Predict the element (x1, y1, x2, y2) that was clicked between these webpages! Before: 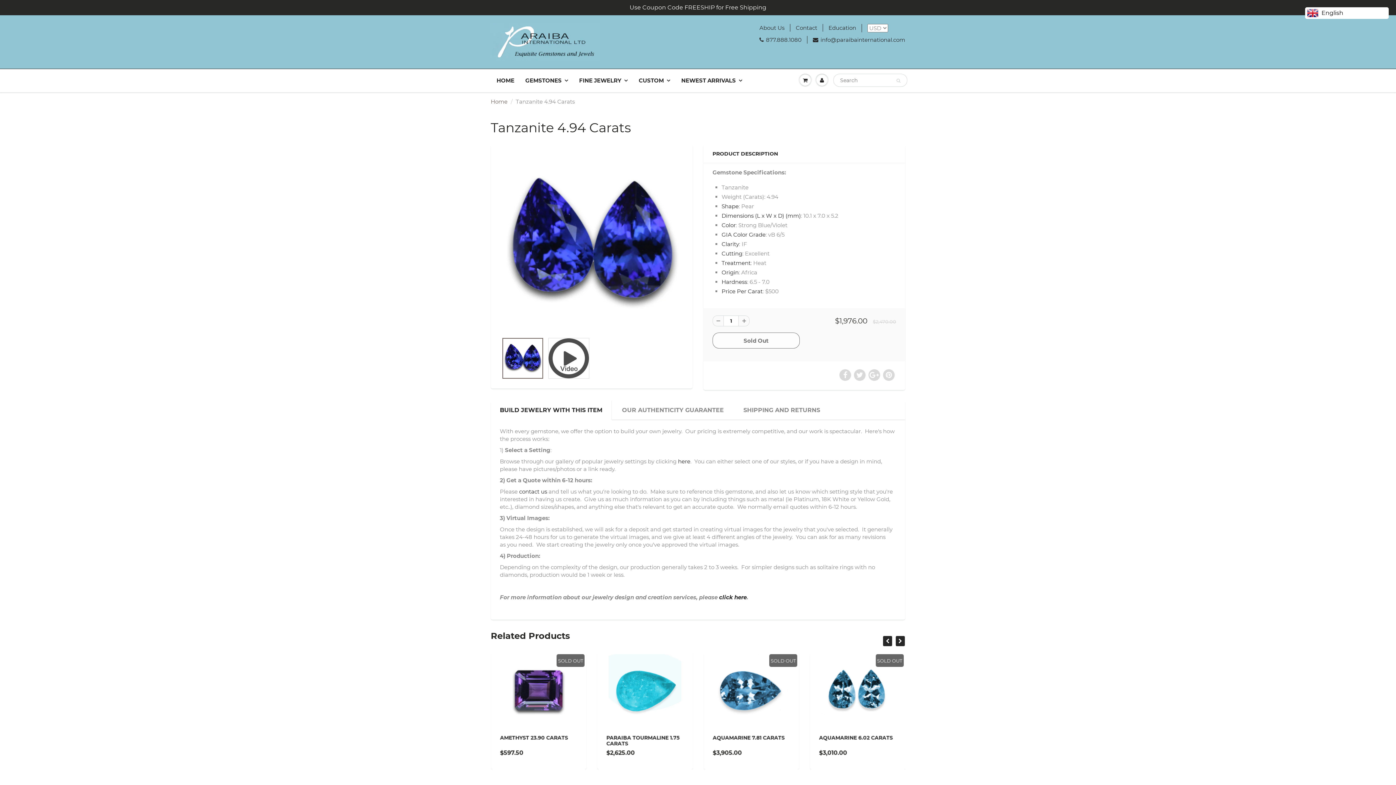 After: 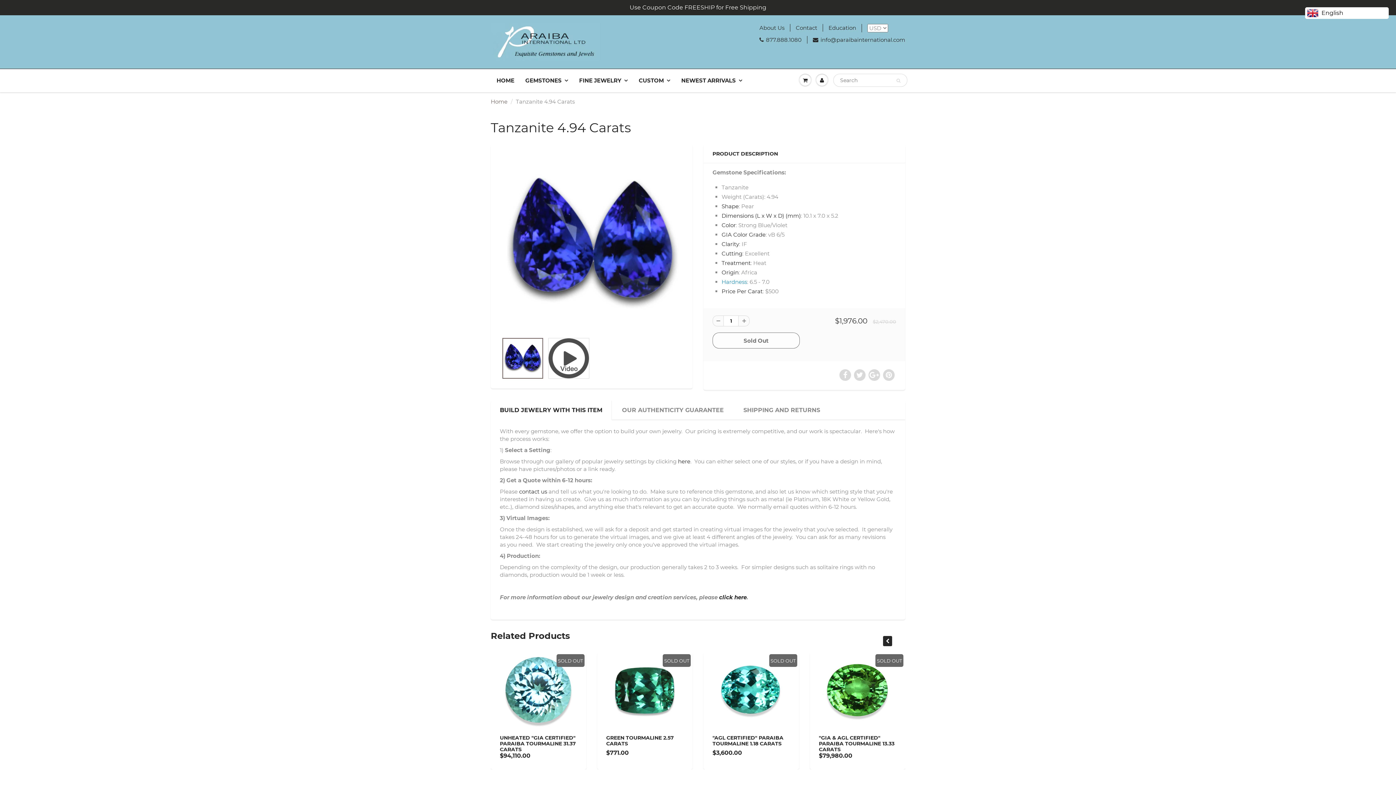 Action: bbox: (721, 278, 747, 285) label: Hardness